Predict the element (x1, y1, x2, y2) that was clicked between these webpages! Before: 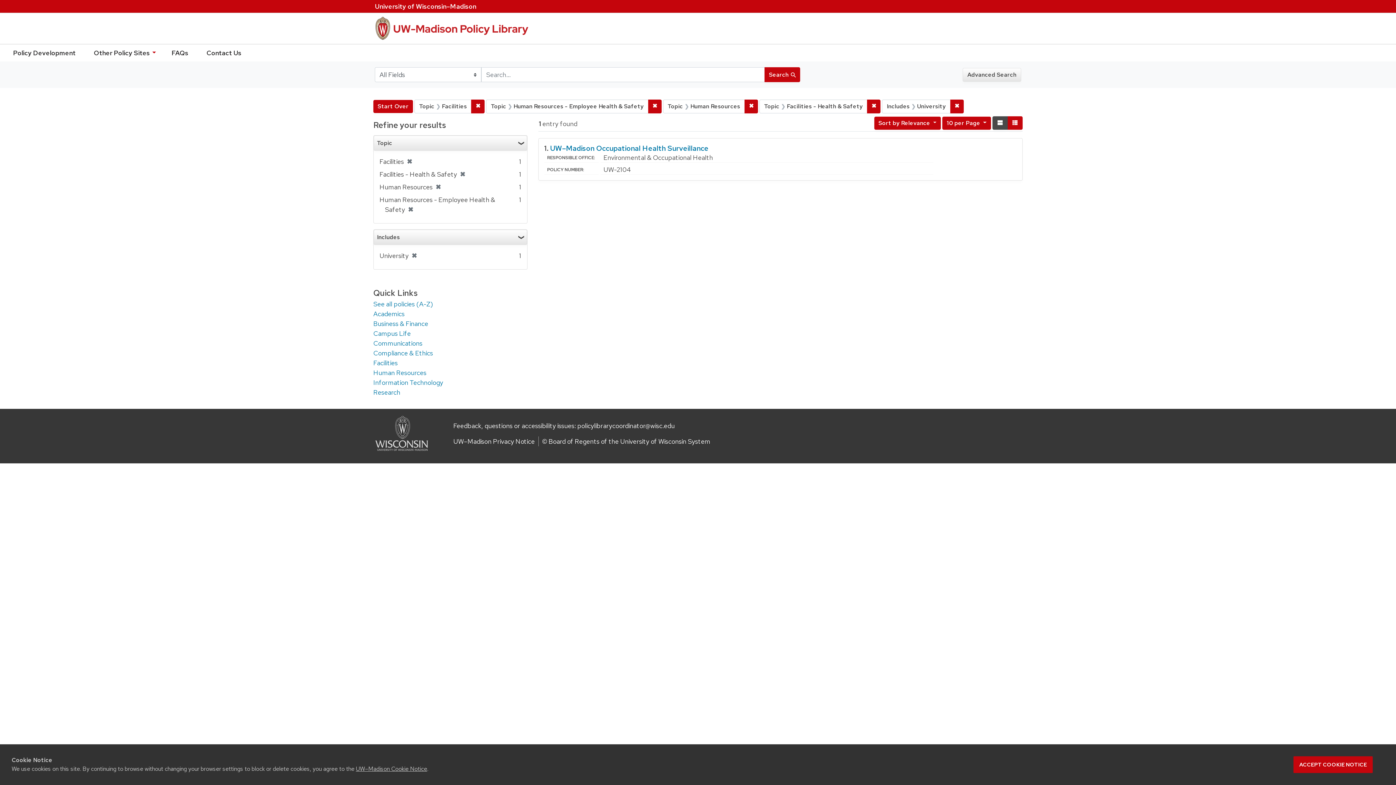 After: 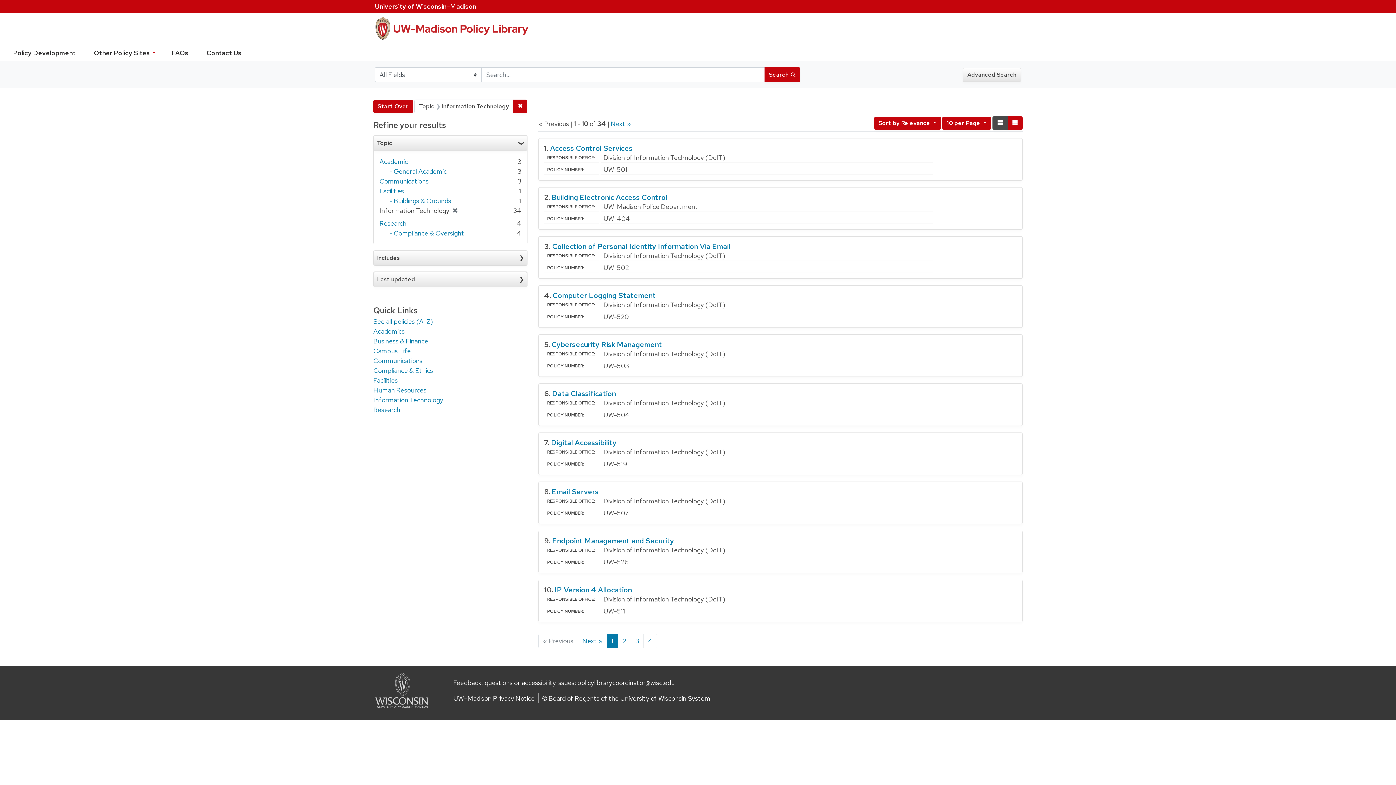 Action: label: Information Technology bbox: (373, 378, 443, 386)